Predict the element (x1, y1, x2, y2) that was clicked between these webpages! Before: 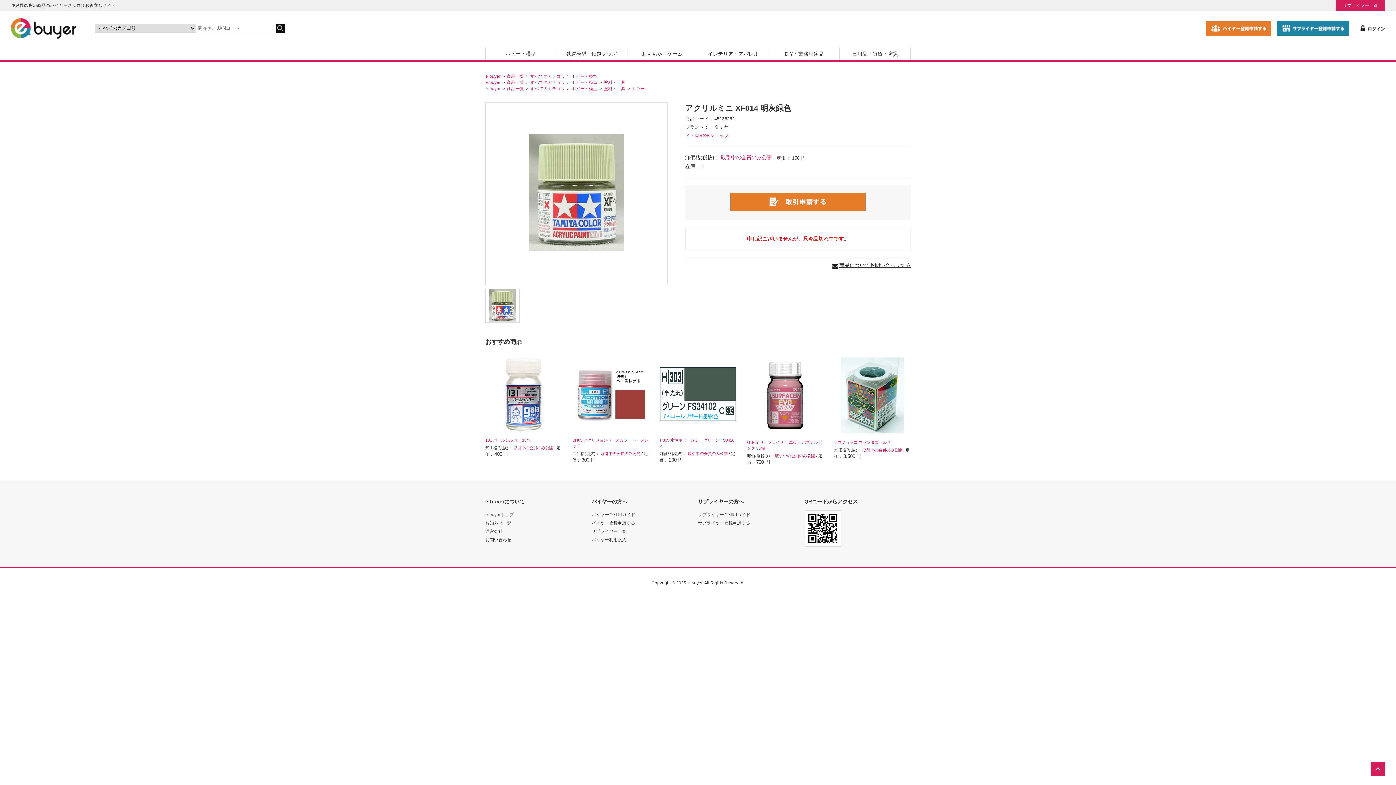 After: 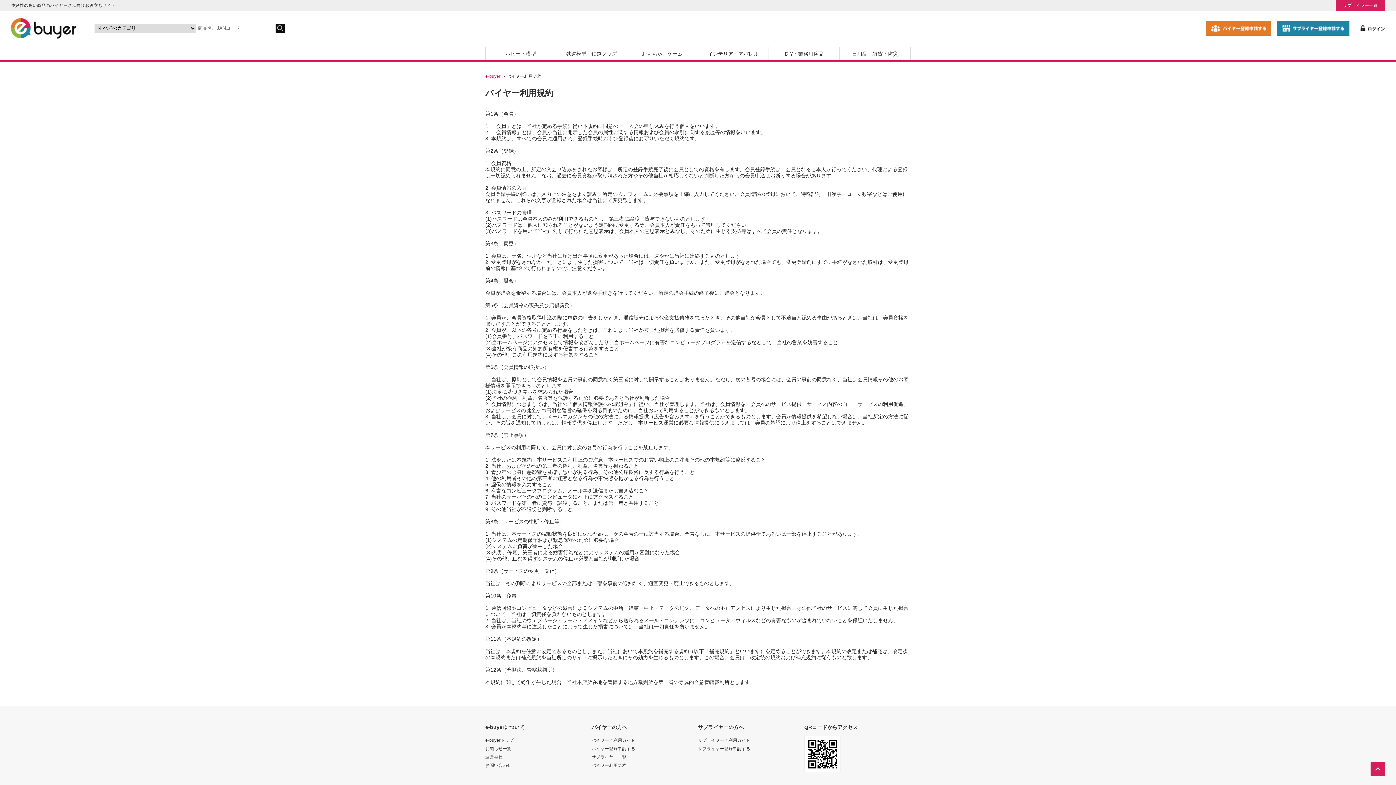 Action: bbox: (591, 537, 626, 542) label: バイヤー利用規約